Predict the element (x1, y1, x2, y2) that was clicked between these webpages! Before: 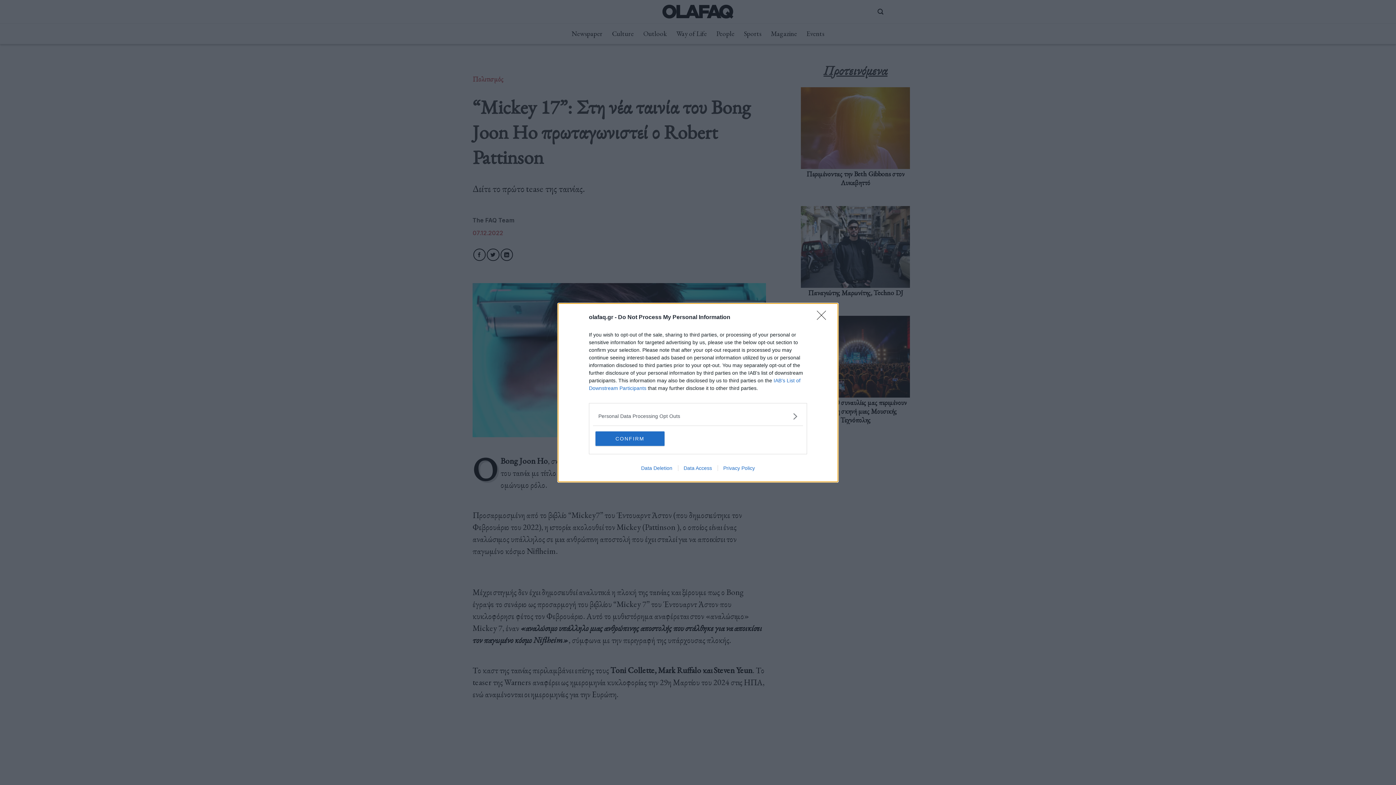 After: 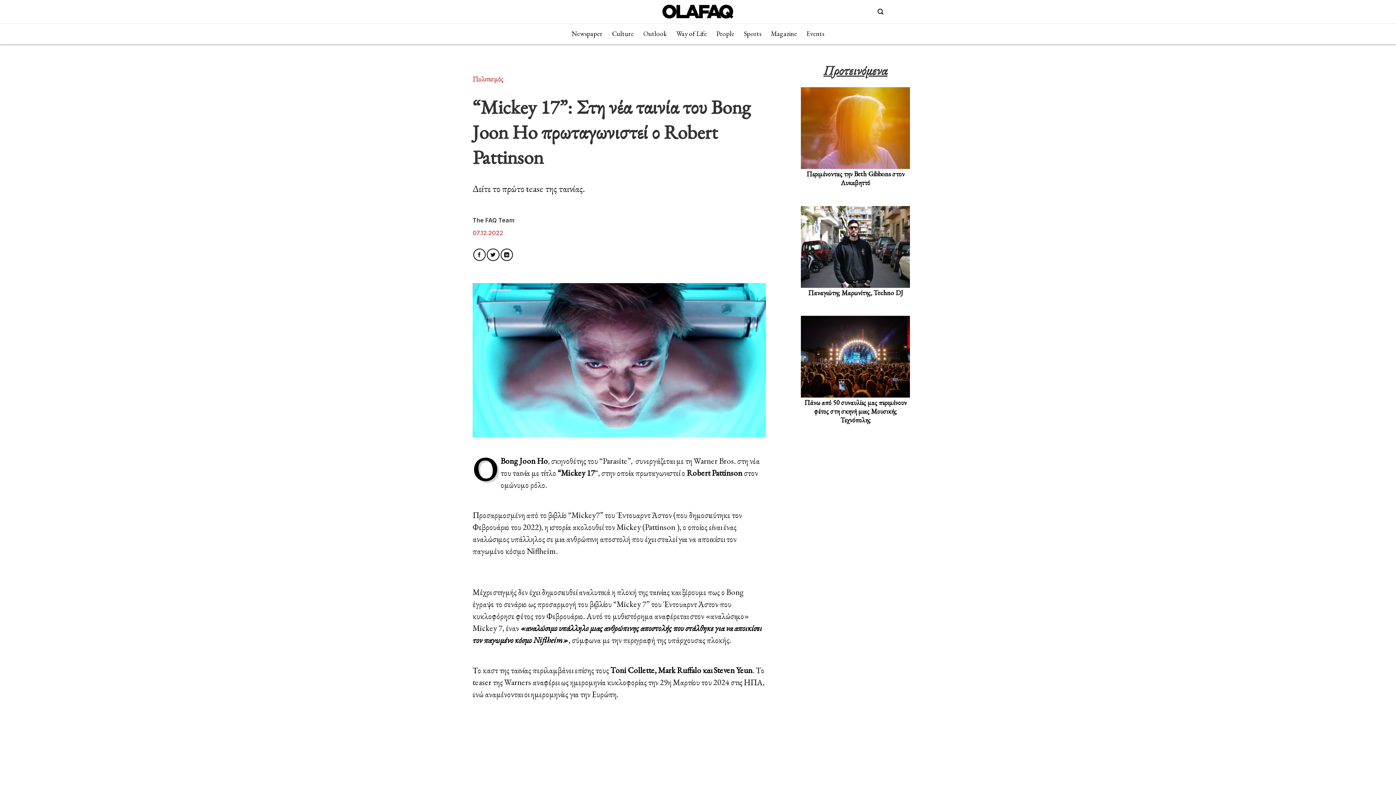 Action: bbox: (817, 310, 830, 324) label: Close